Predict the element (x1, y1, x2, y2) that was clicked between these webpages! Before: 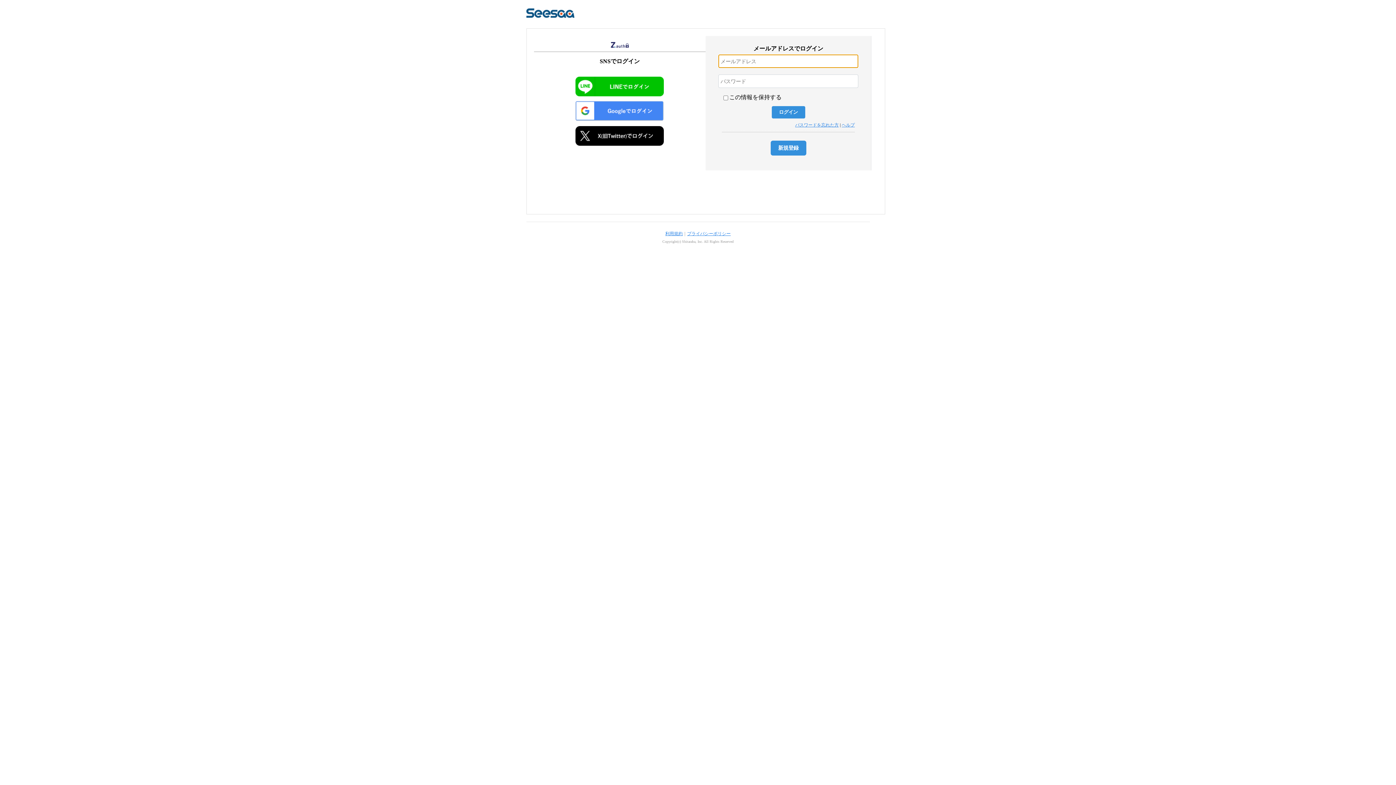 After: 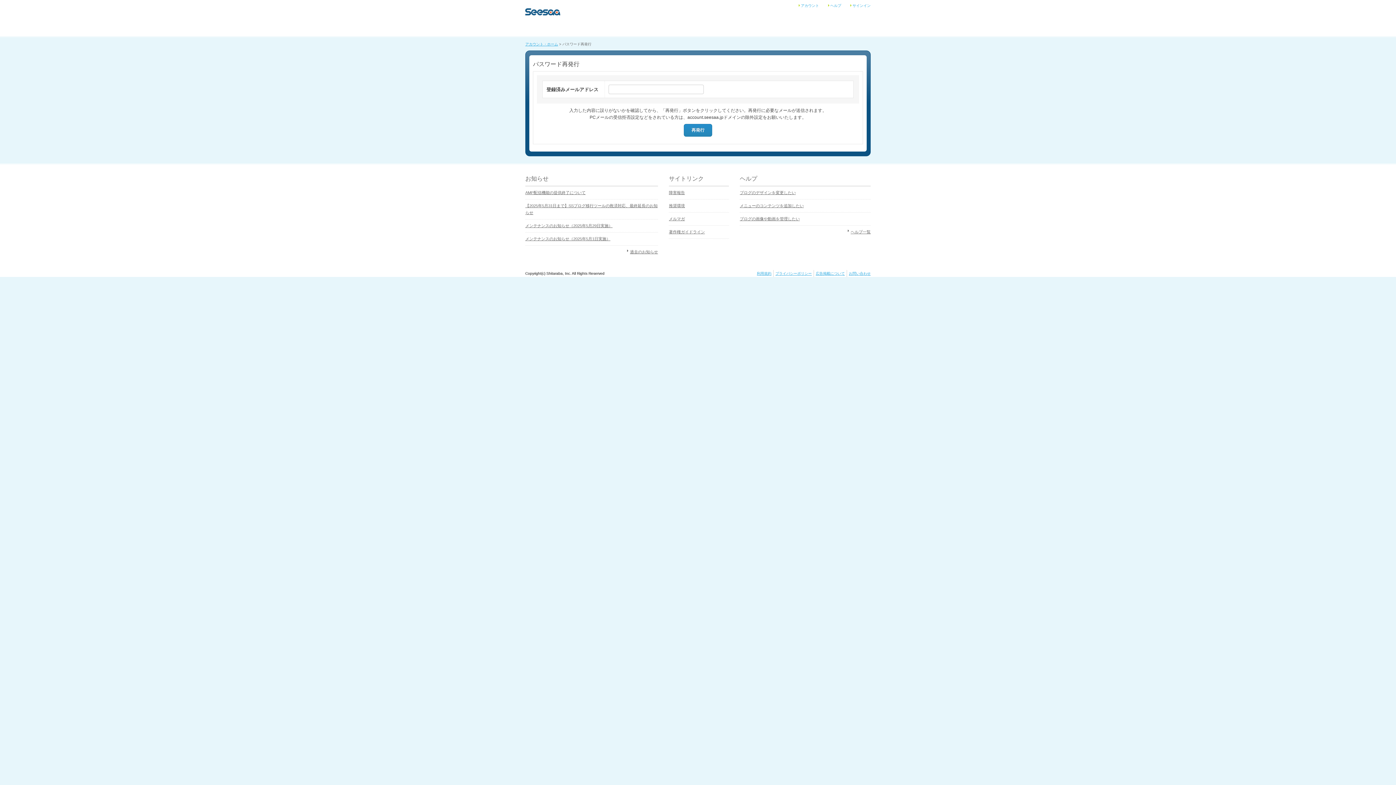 Action: label: パスワードを忘れた方 bbox: (795, 122, 839, 127)